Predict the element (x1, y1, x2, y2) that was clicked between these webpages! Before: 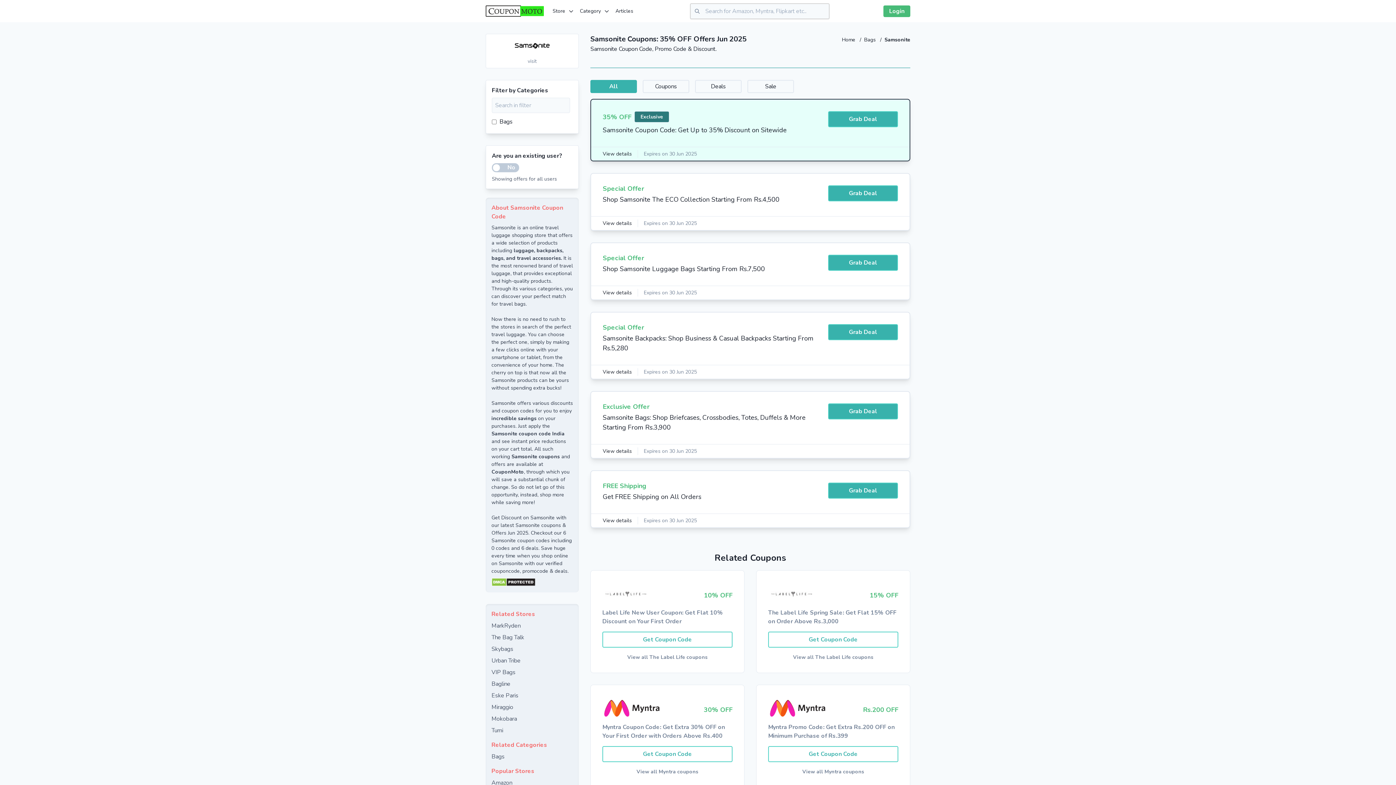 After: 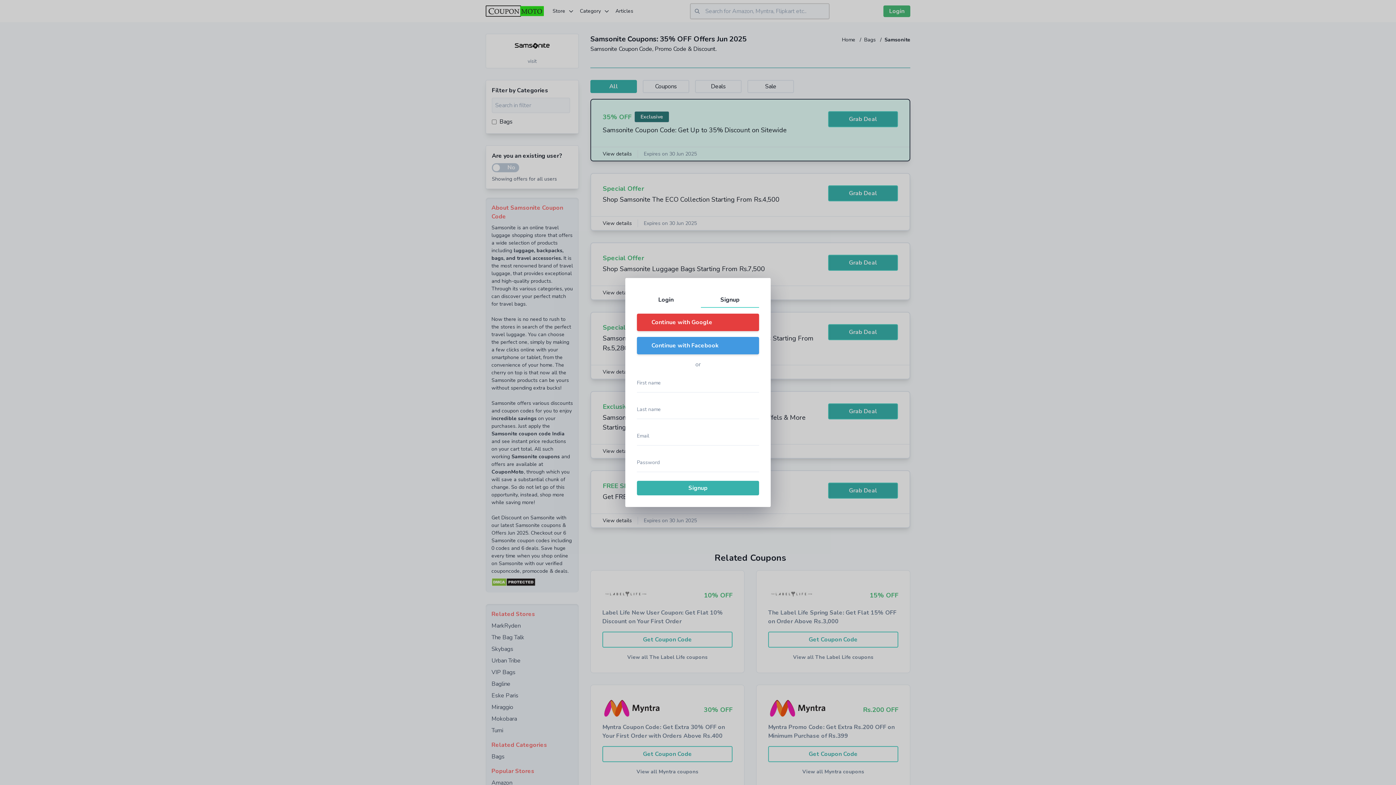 Action: label: Add to favourite bbox: (566, 34, 578, 45)